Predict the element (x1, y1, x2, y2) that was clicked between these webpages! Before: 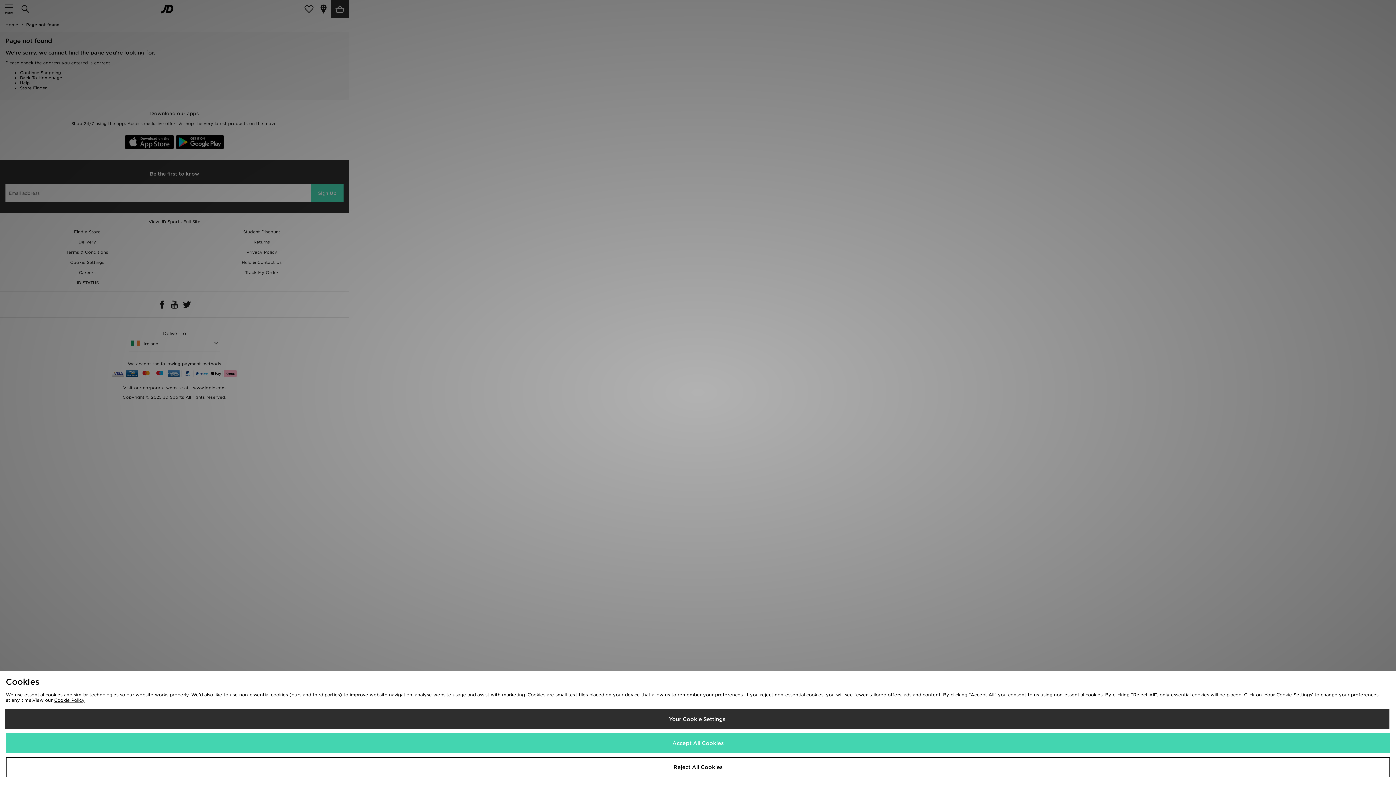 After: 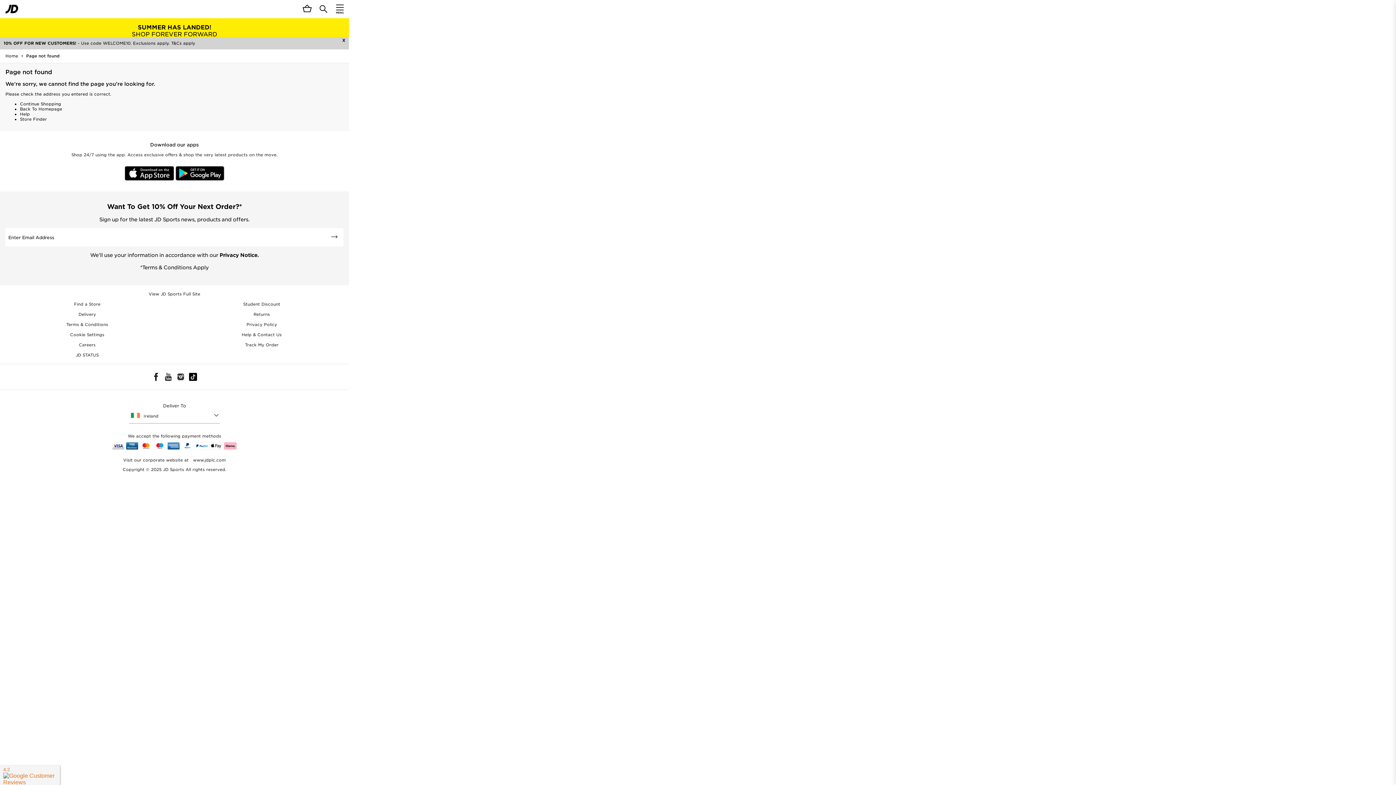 Action: label: Accept All Cookies bbox: (5, 733, 1390, 753)